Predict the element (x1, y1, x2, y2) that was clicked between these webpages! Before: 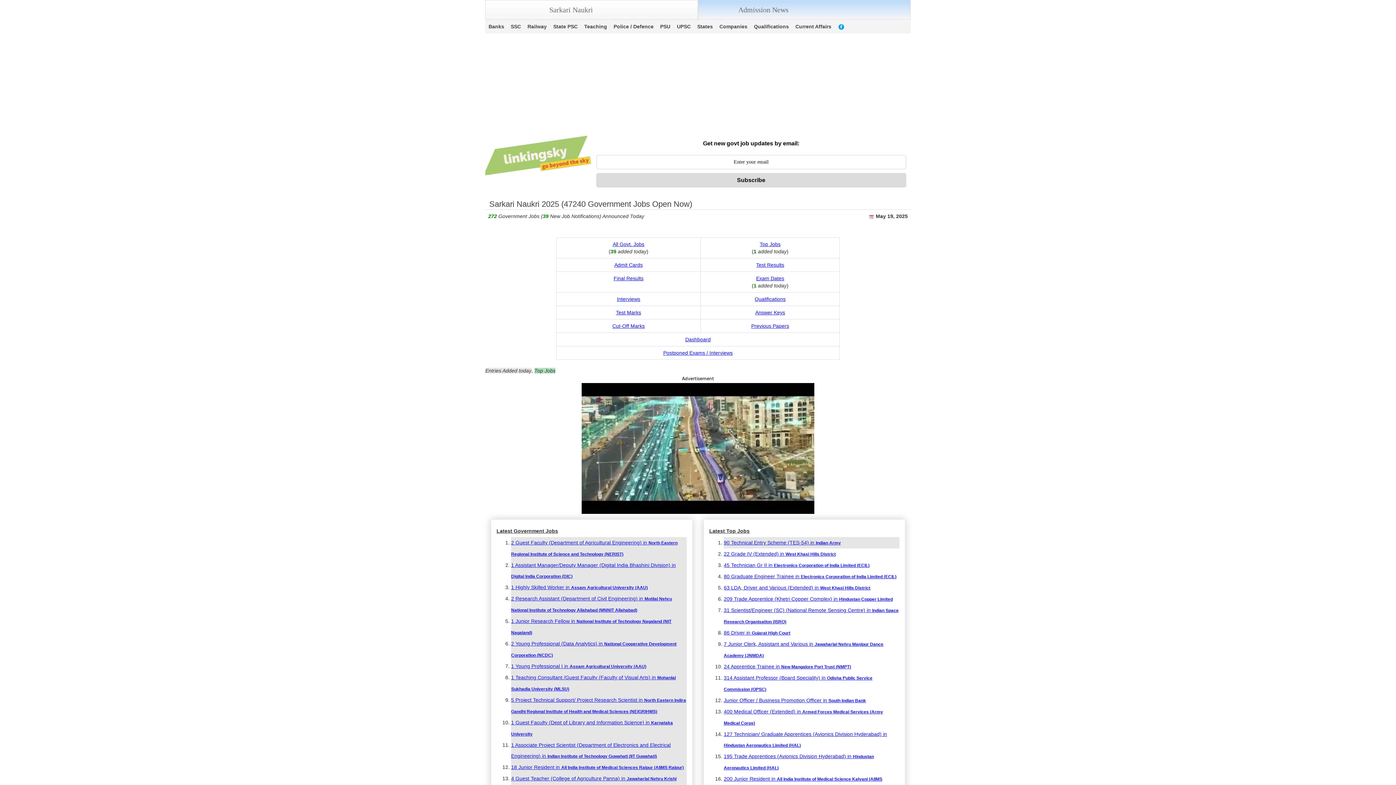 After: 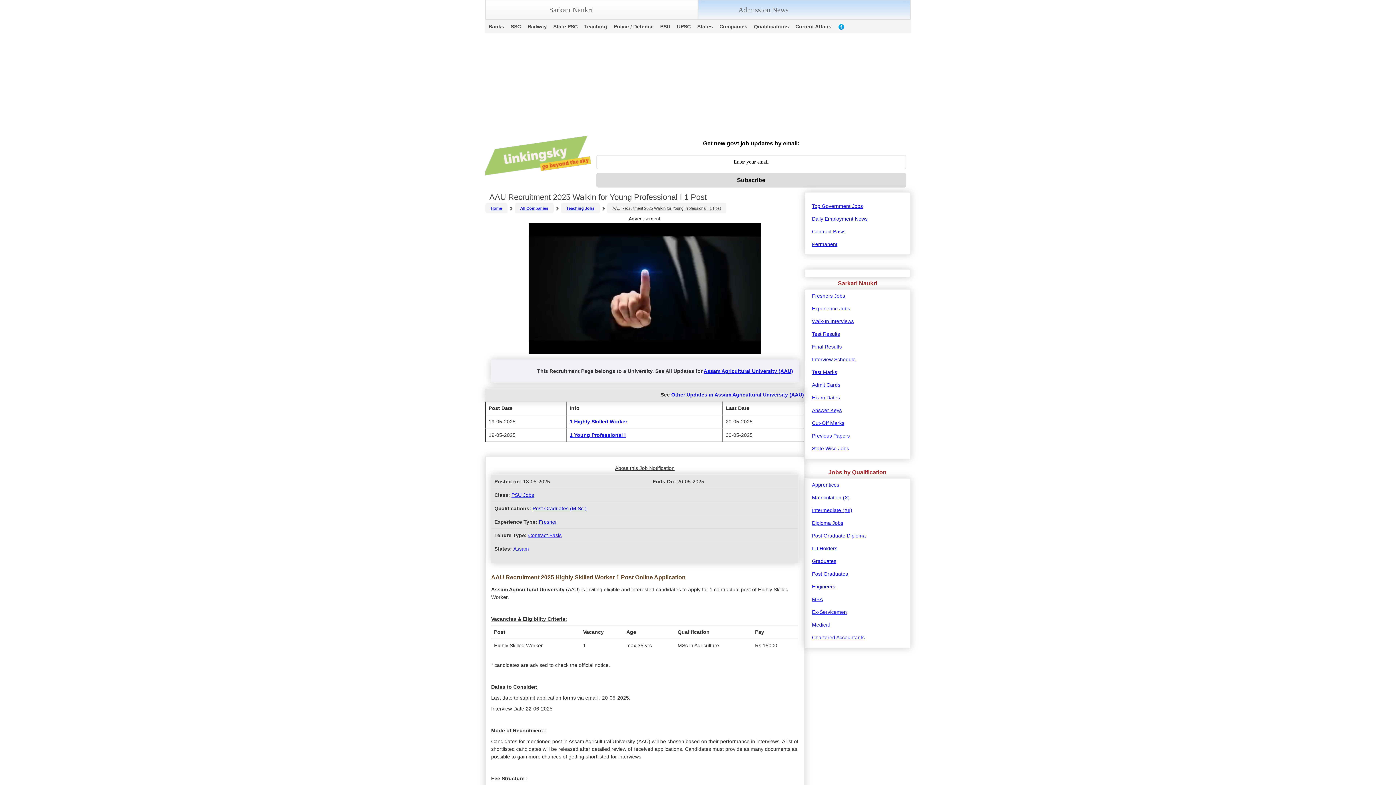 Action: label: 1 Highly Skilled Worker in Assam Agricultural University (AAU) bbox: (511, 584, 648, 590)